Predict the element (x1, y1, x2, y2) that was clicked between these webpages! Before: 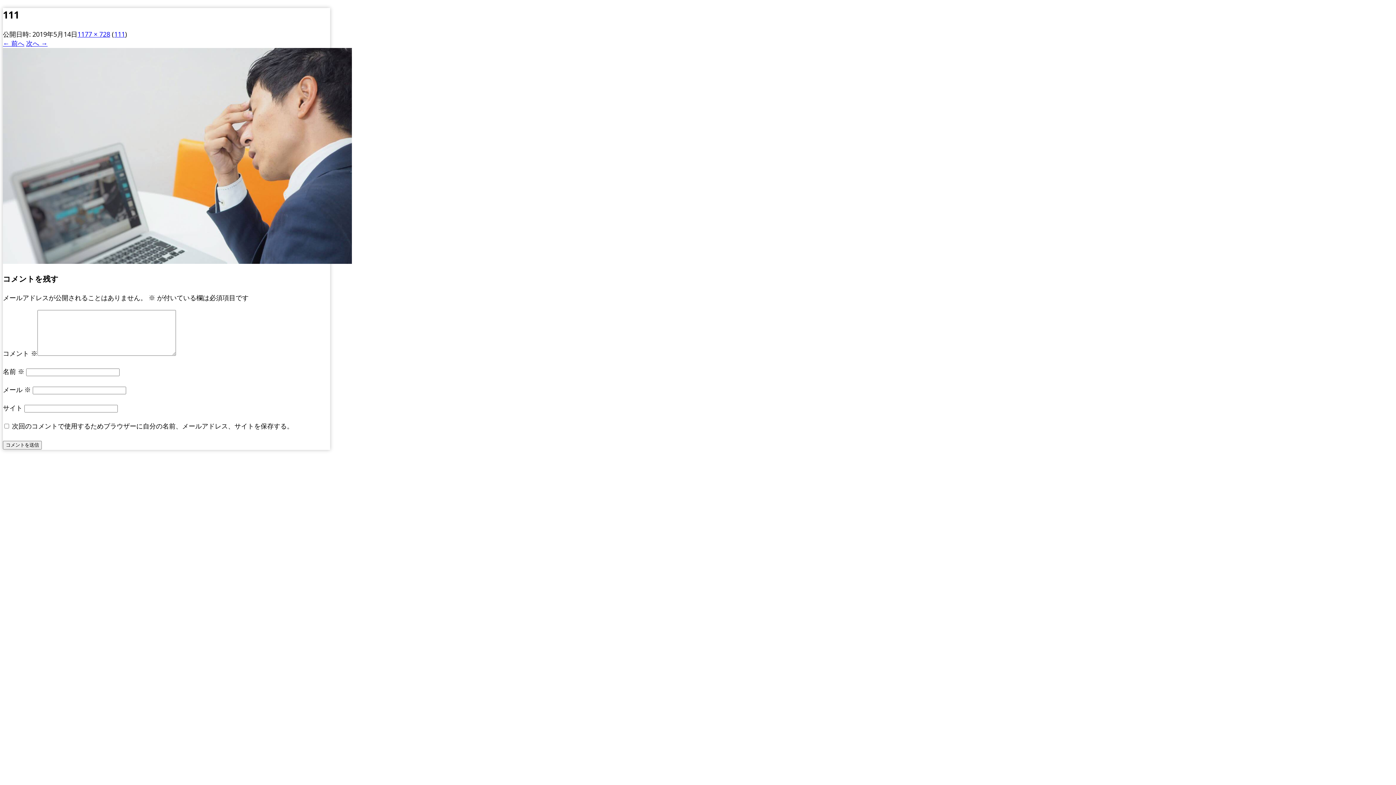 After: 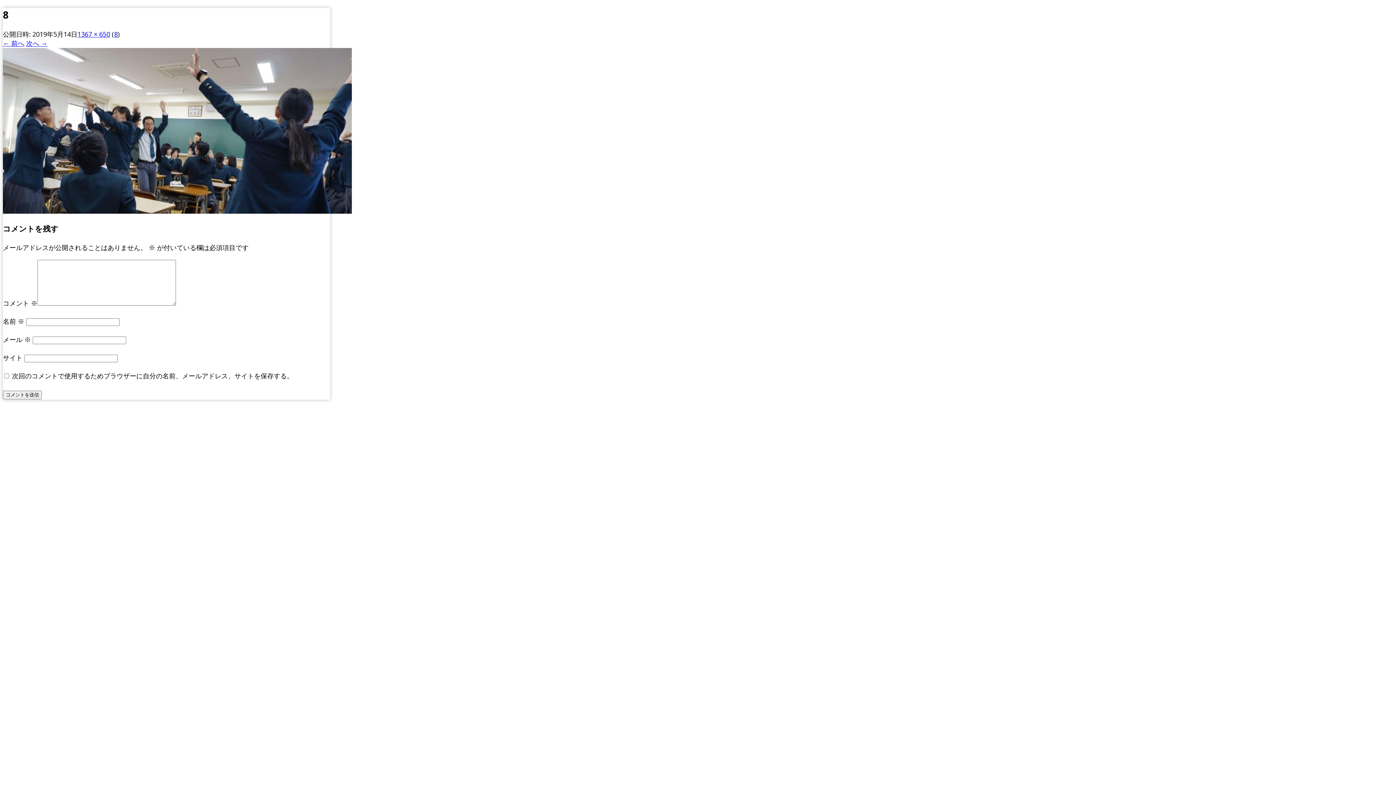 Action: bbox: (2, 38, 24, 47) label: ← 前へ